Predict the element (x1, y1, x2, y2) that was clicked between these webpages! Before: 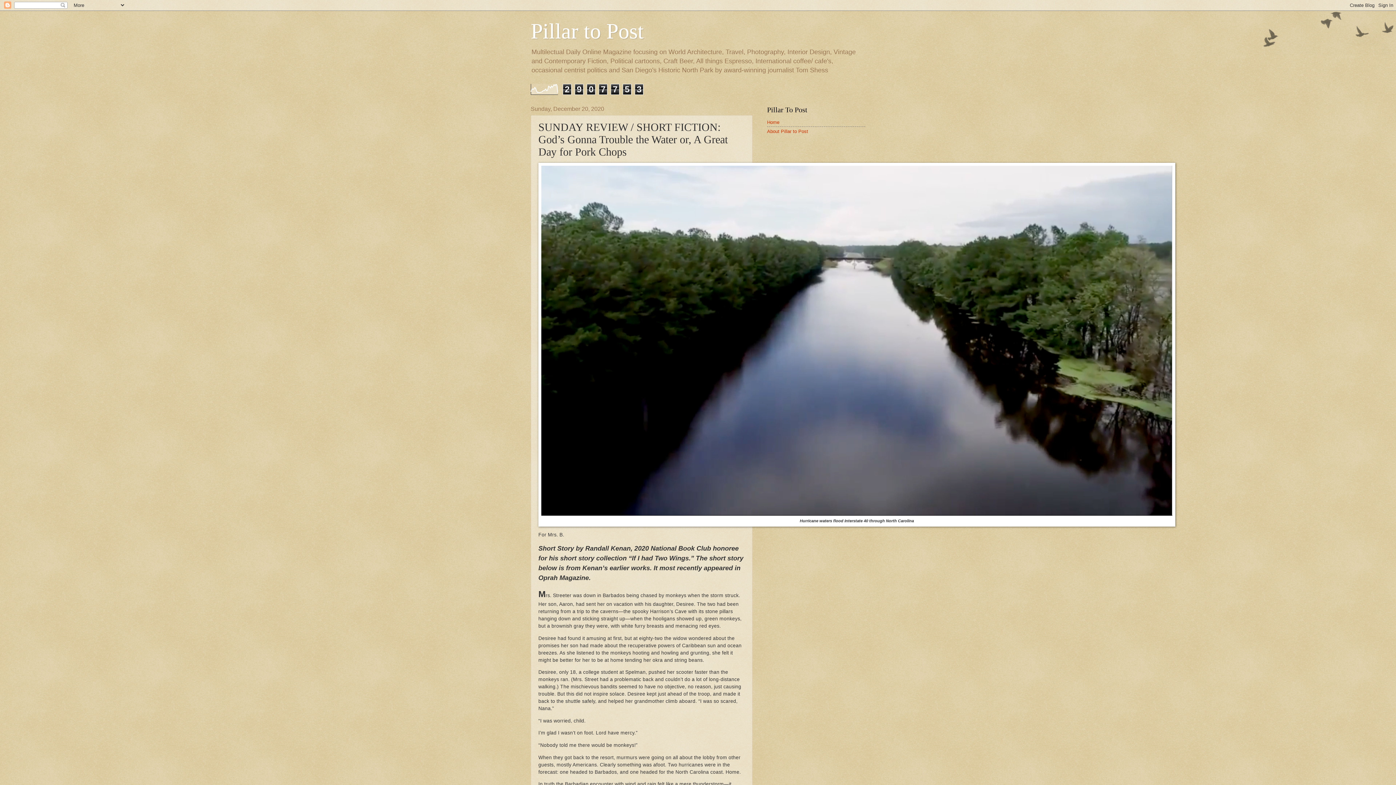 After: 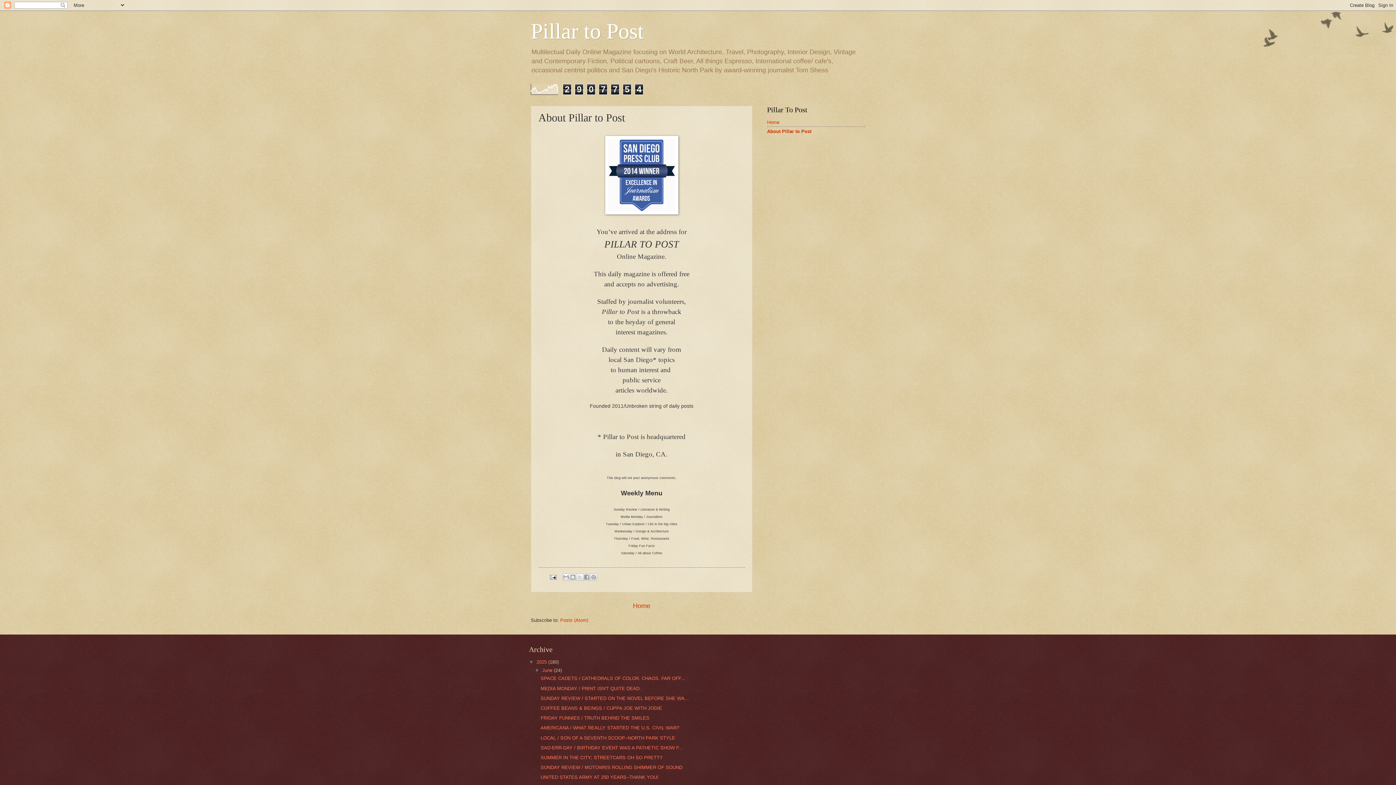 Action: label: About Pillar to Post bbox: (767, 128, 808, 134)